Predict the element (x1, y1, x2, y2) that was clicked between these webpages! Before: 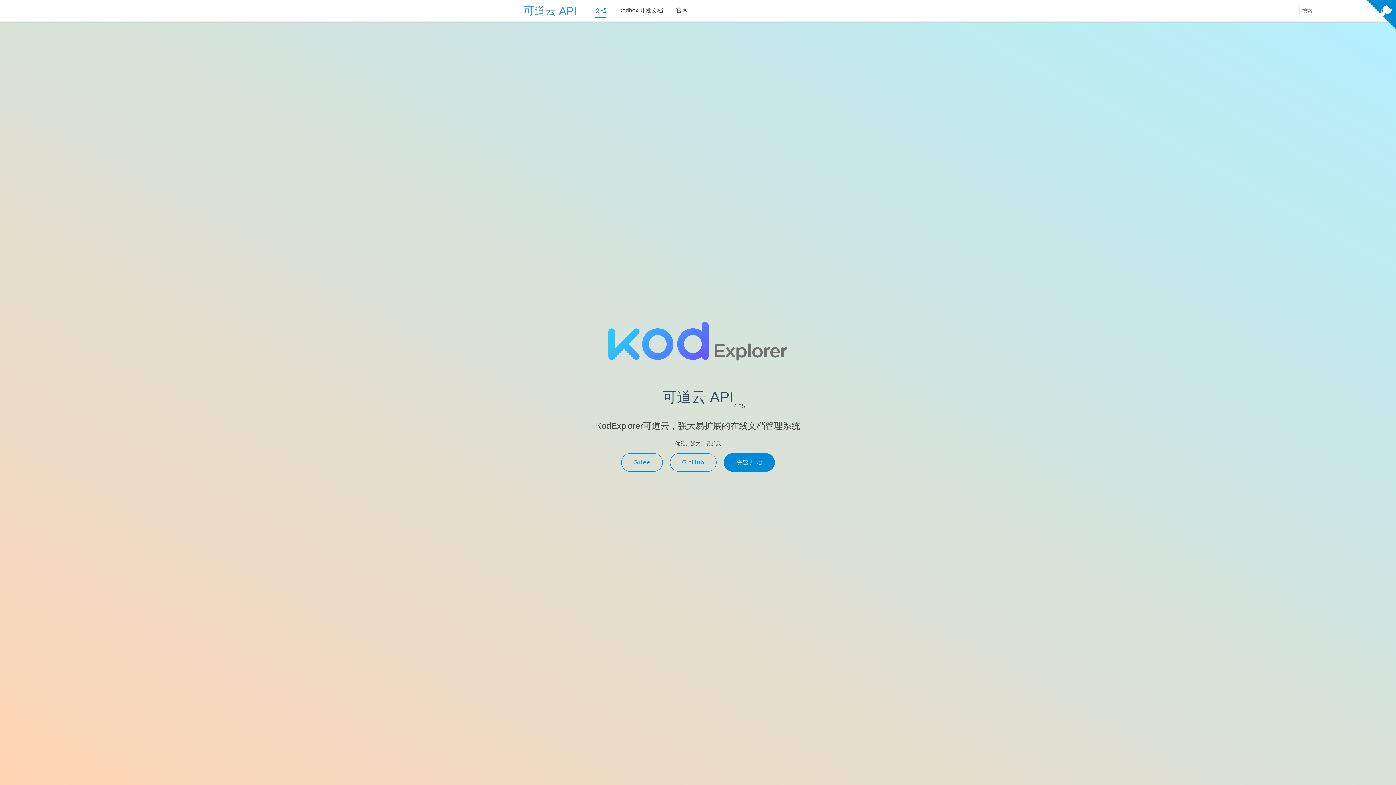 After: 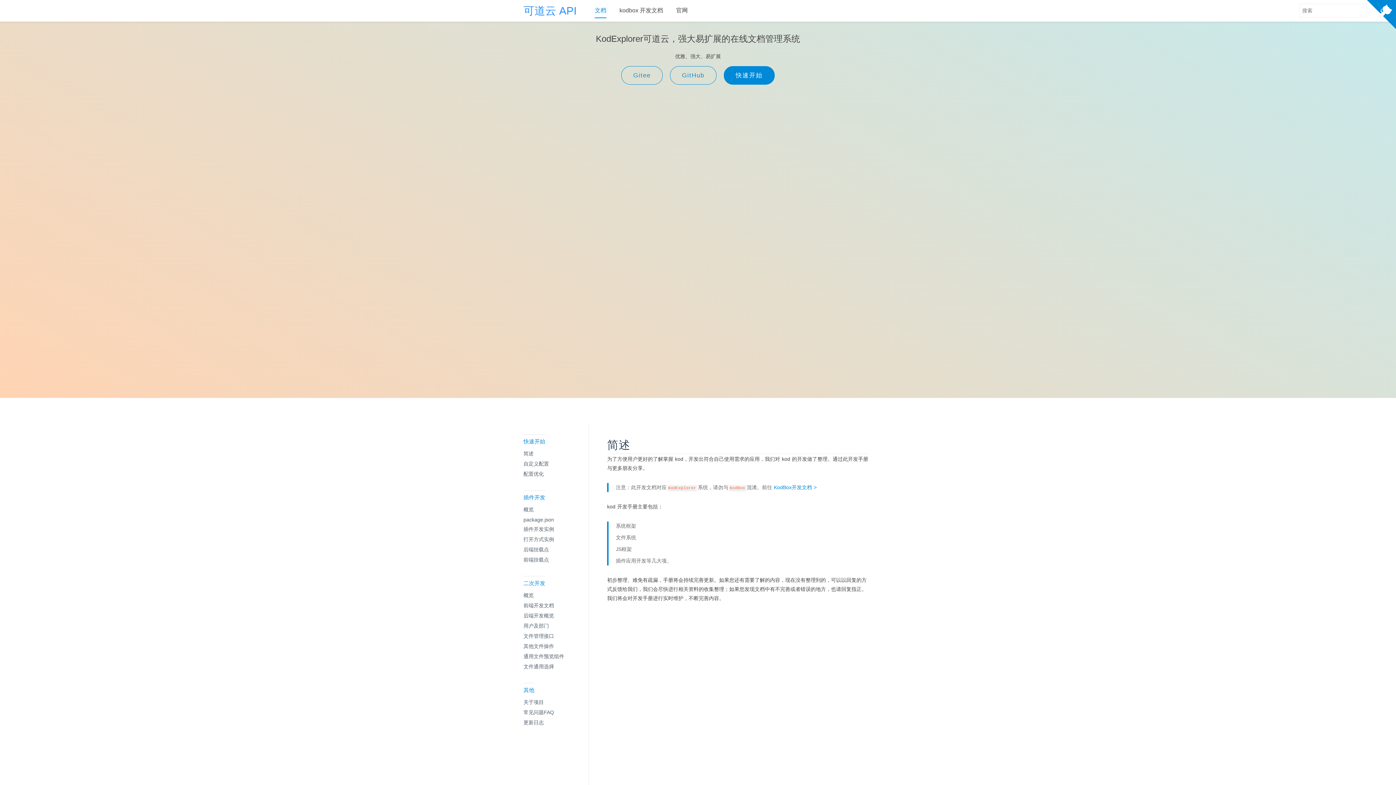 Action: label: 可道云 API
4.25 bbox: (5, 387, 1390, 407)